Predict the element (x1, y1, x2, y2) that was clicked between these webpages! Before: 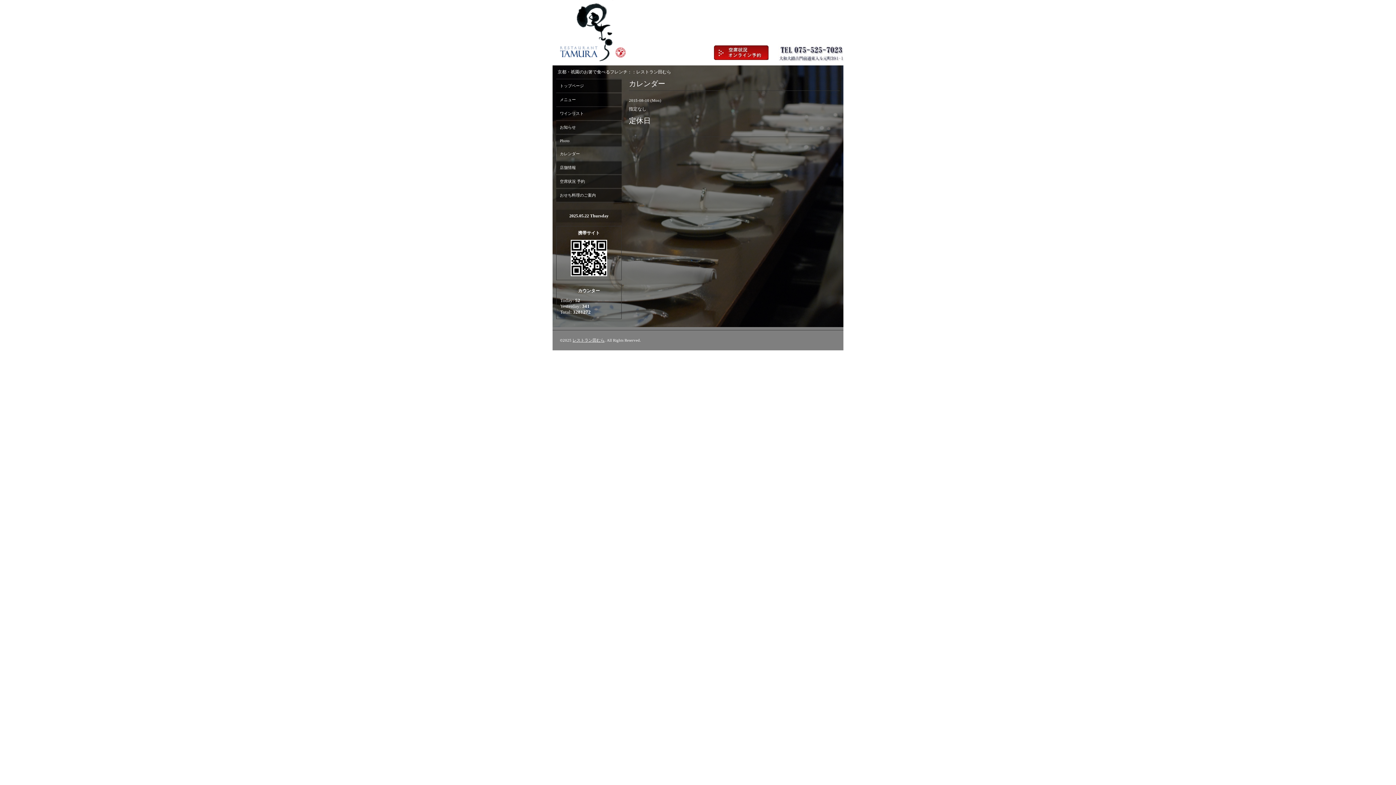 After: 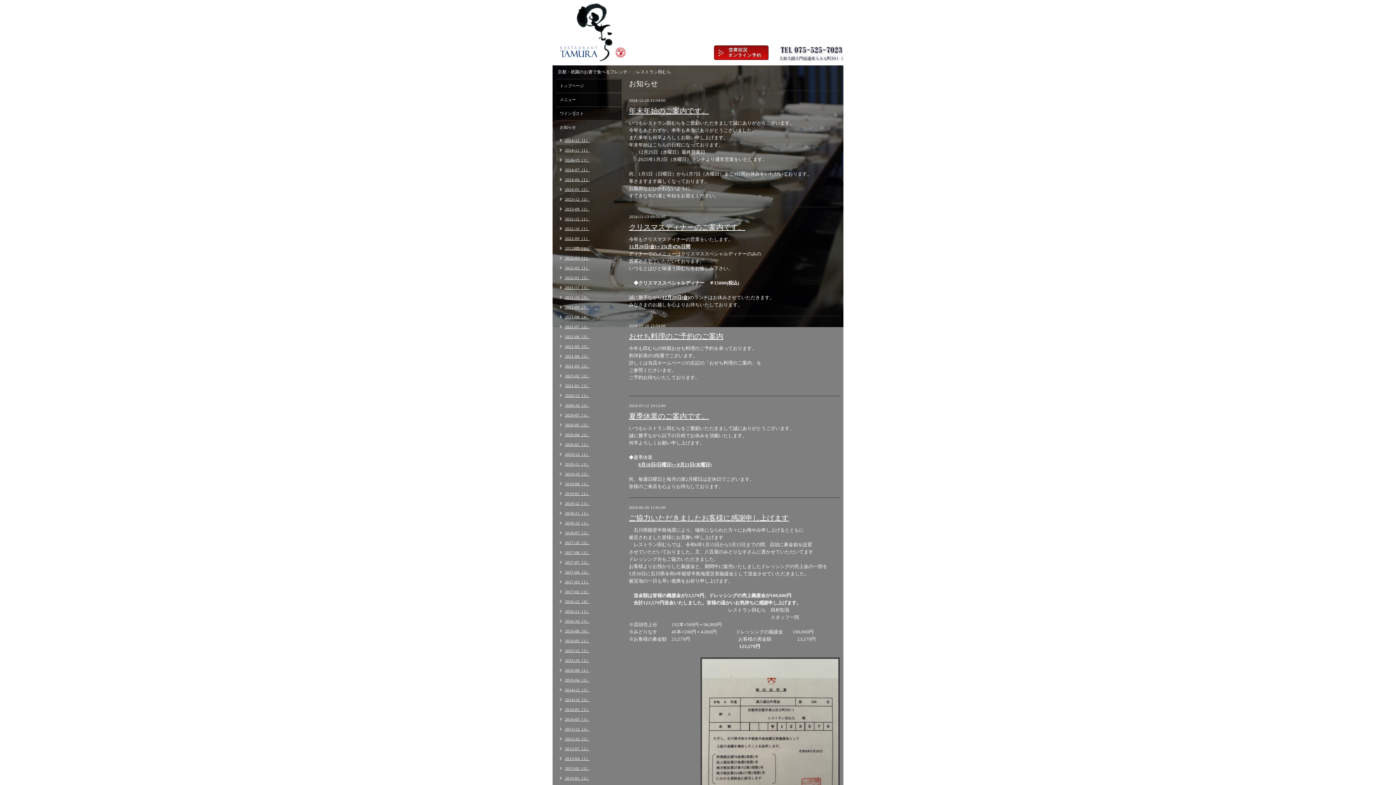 Action: label: お知らせ bbox: (556, 121, 621, 133)